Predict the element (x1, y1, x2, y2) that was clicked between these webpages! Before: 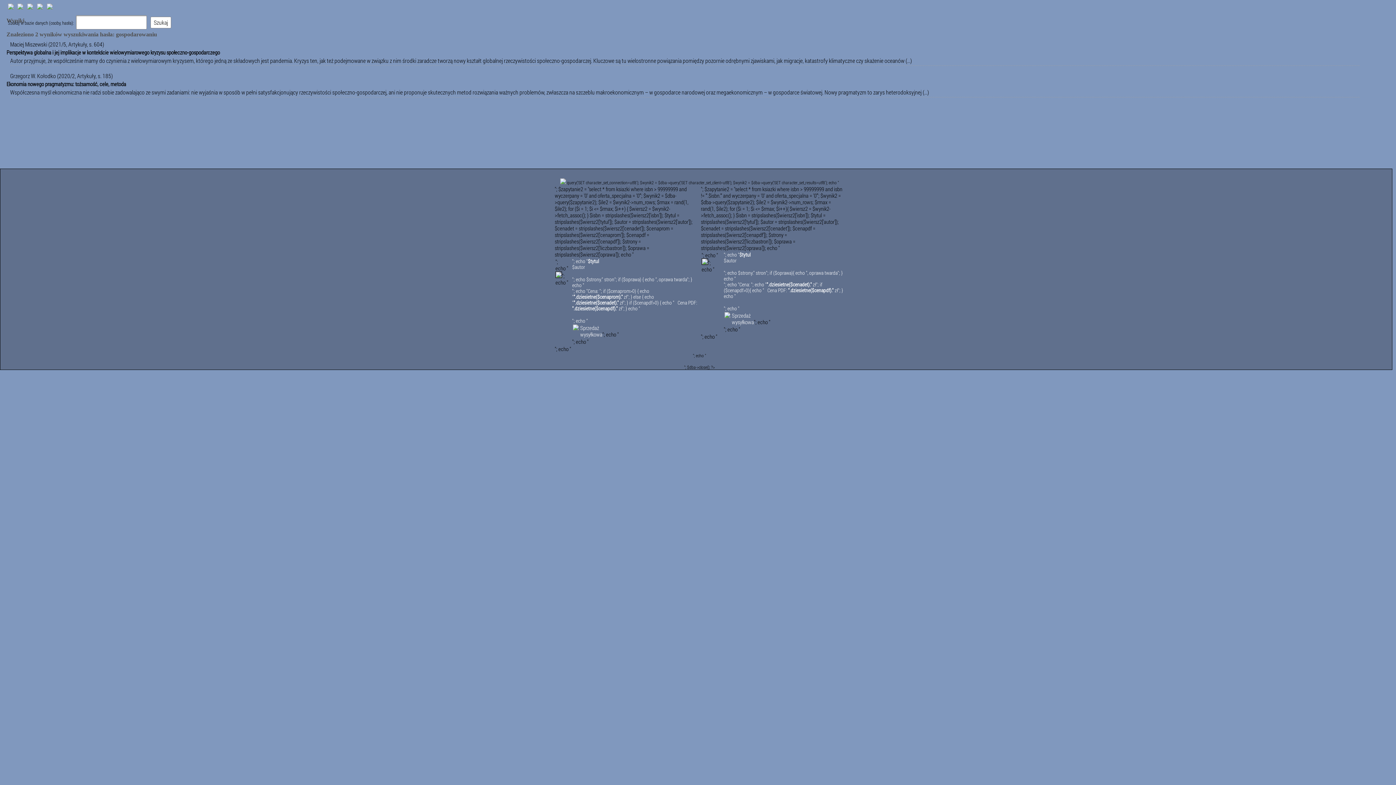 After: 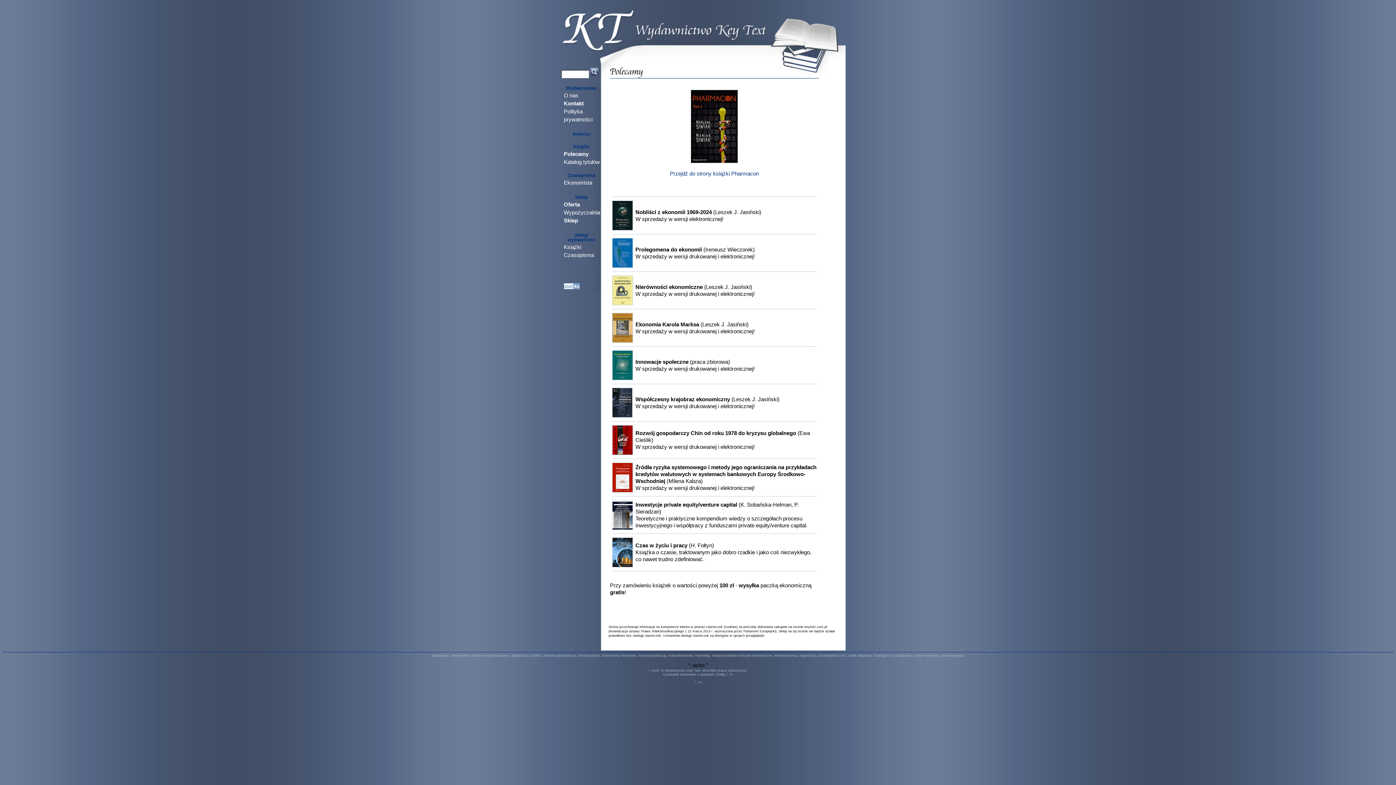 Action: bbox: (555, 272, 562, 279)